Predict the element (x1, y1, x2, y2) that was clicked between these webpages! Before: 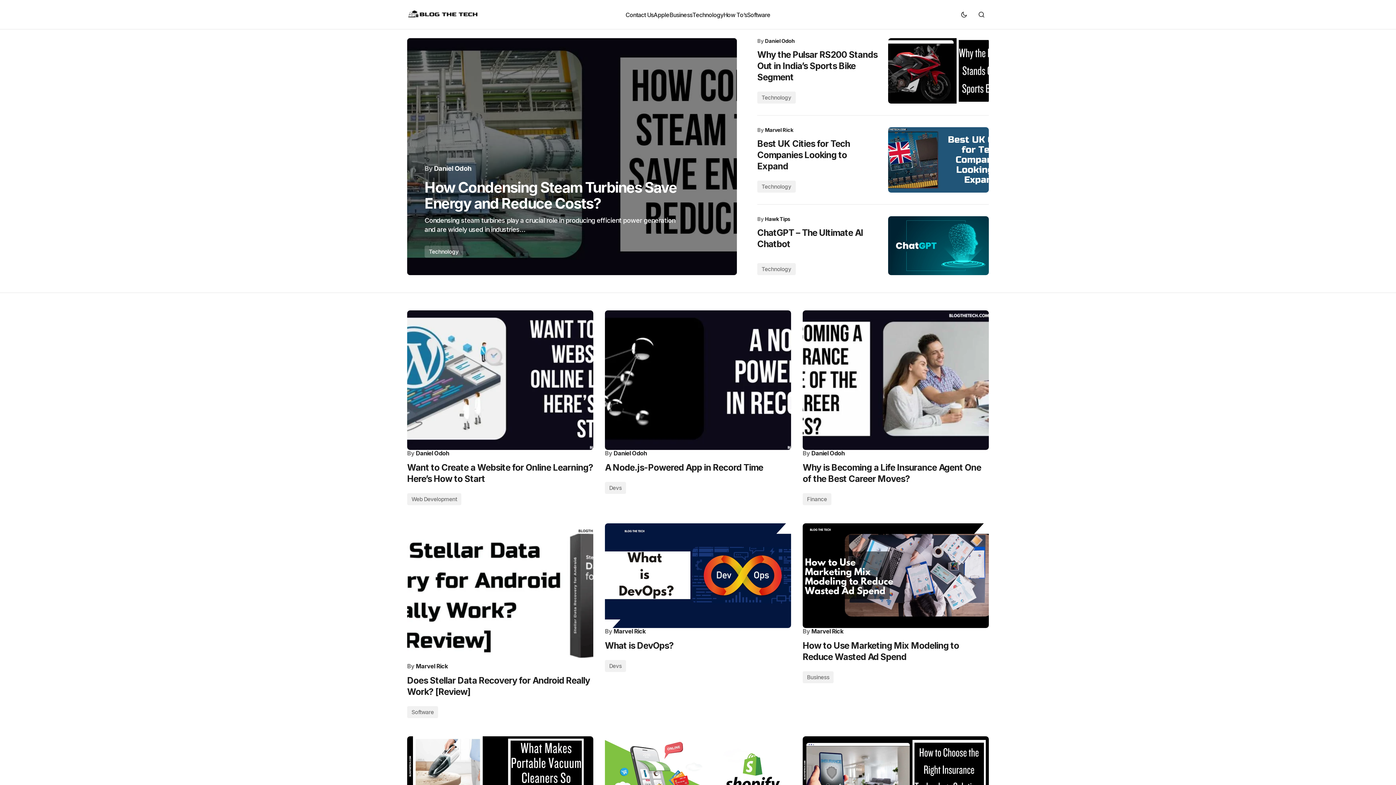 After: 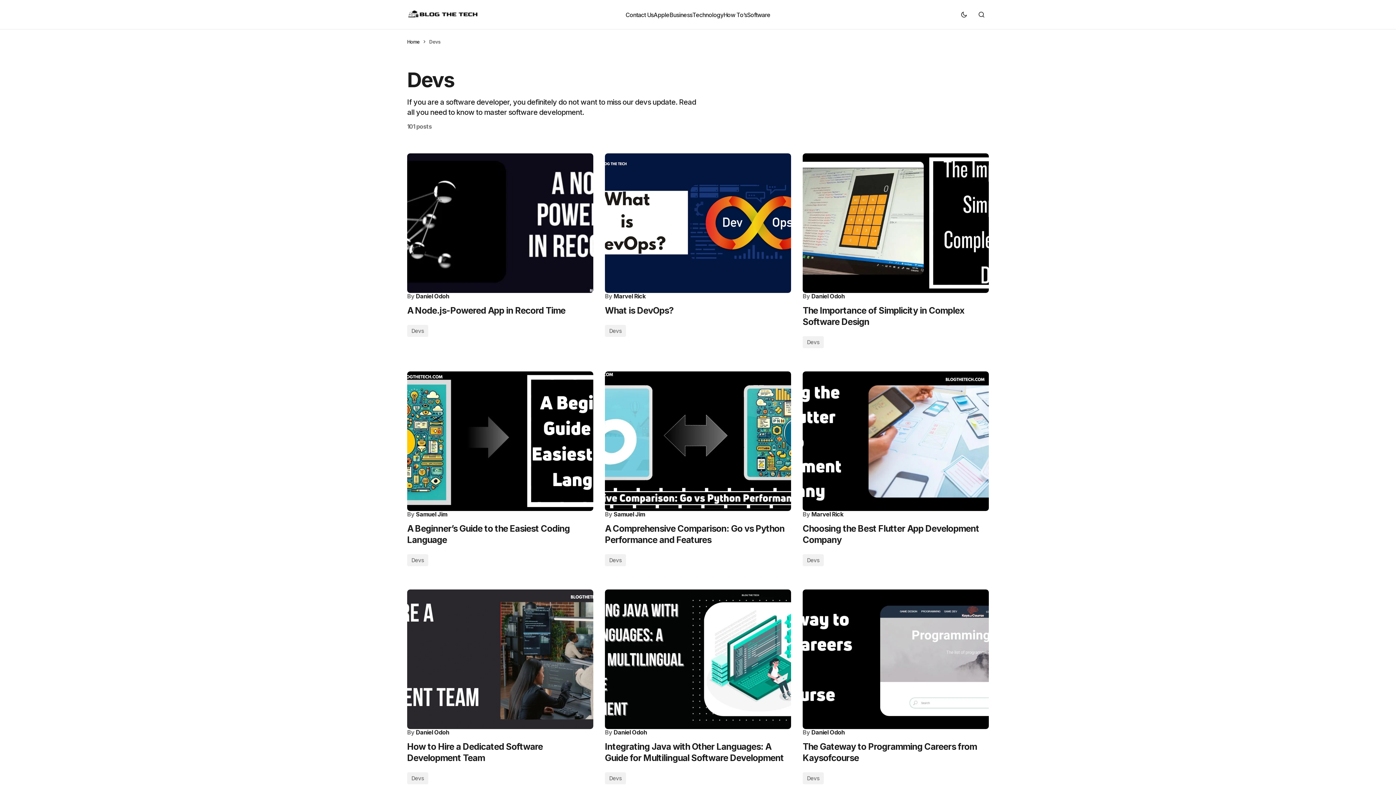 Action: label: Devs bbox: (605, 482, 626, 494)